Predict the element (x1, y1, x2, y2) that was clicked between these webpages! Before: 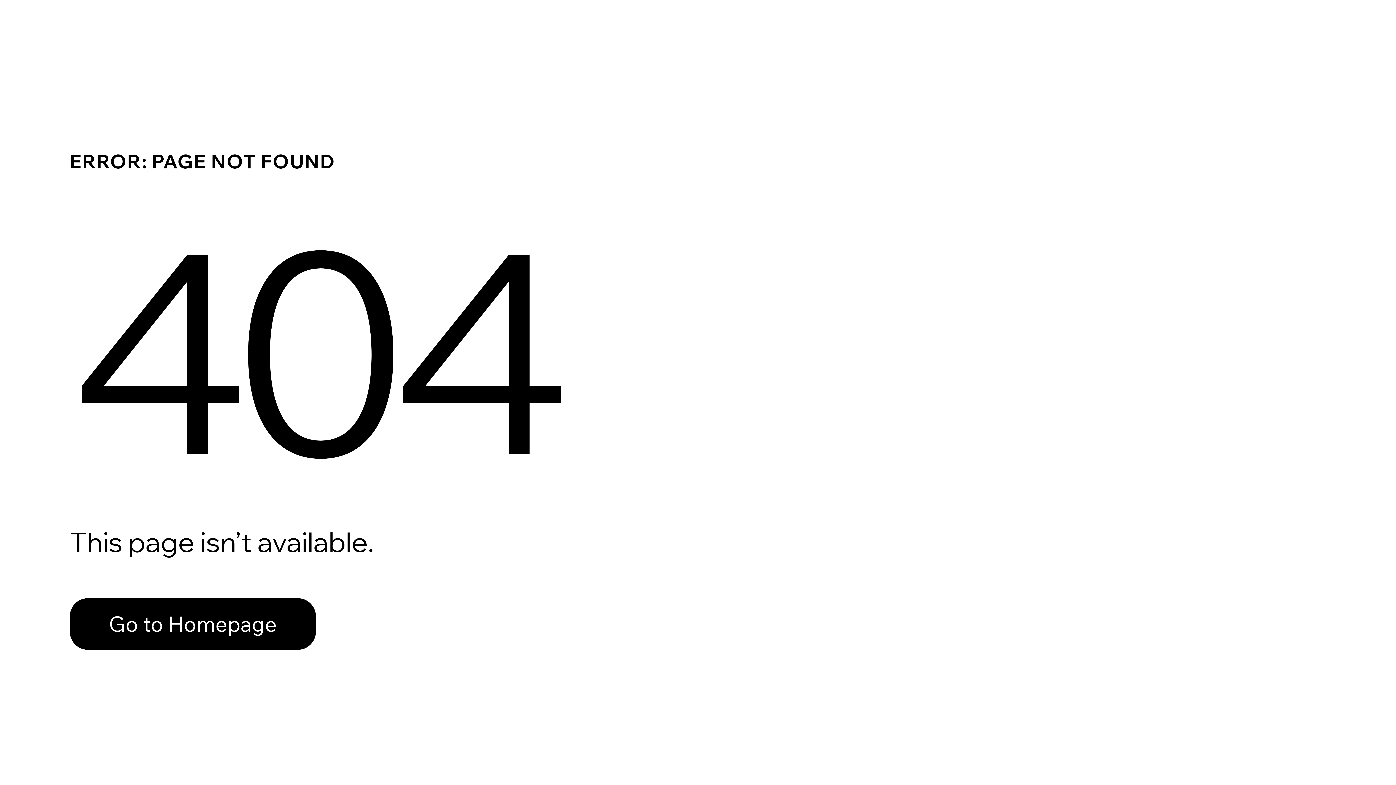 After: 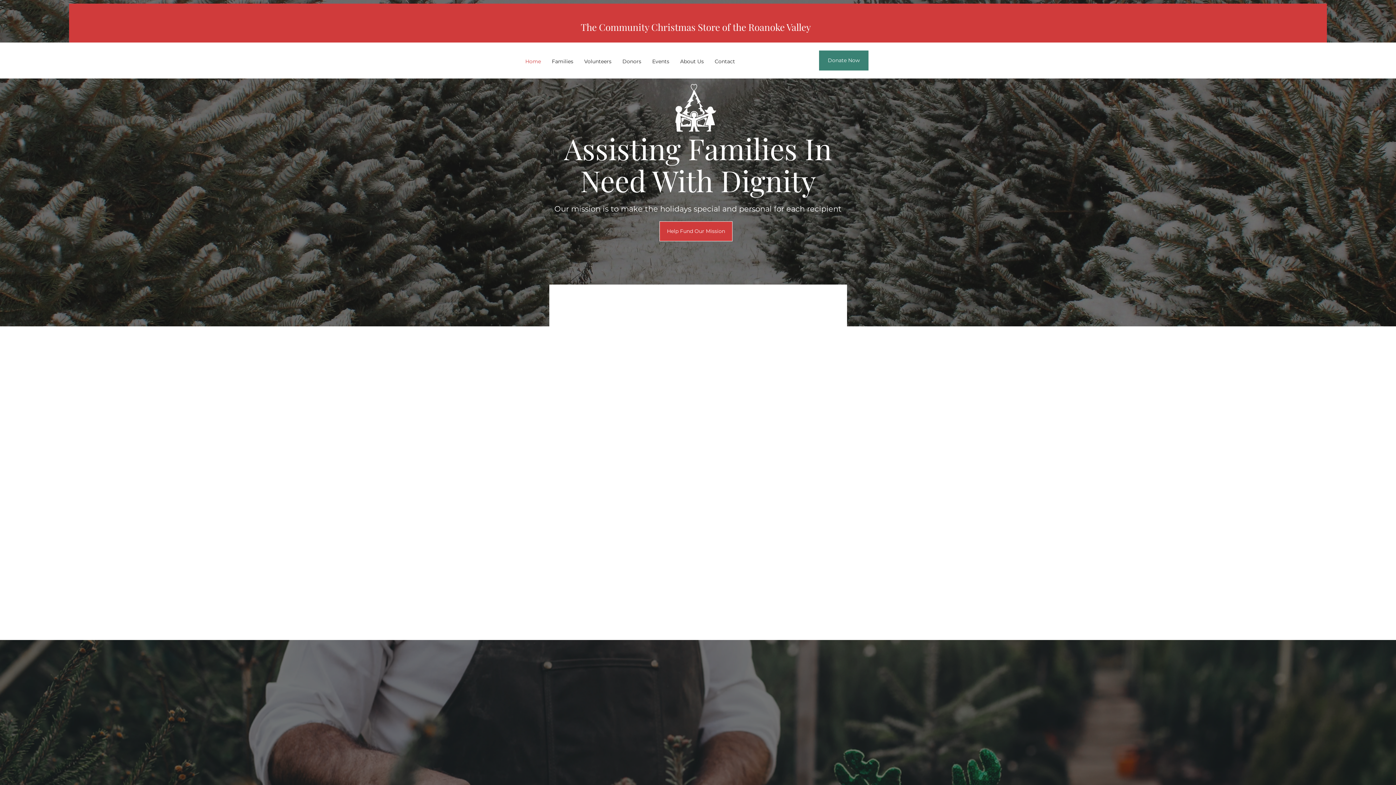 Action: label: Go to Homepage bbox: (69, 582, 768, 659)